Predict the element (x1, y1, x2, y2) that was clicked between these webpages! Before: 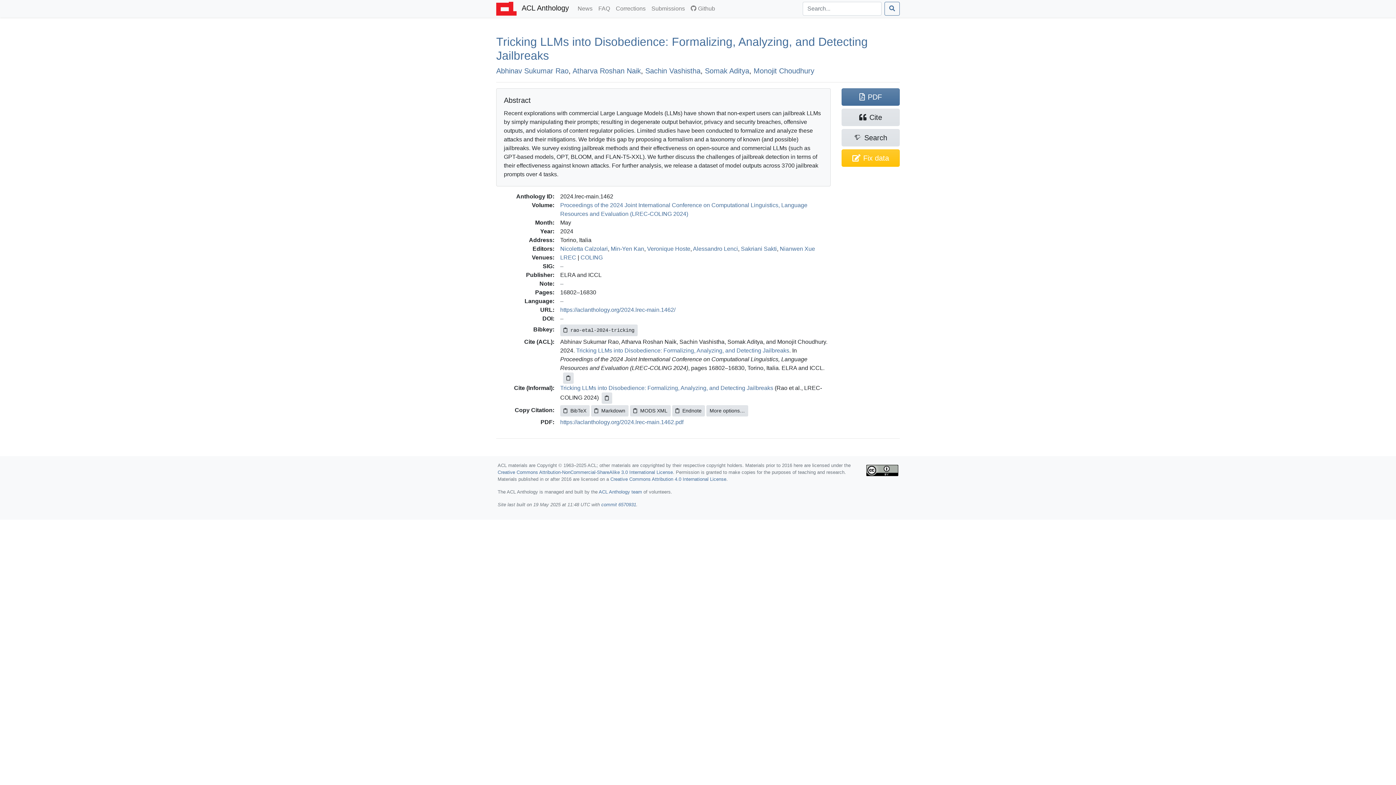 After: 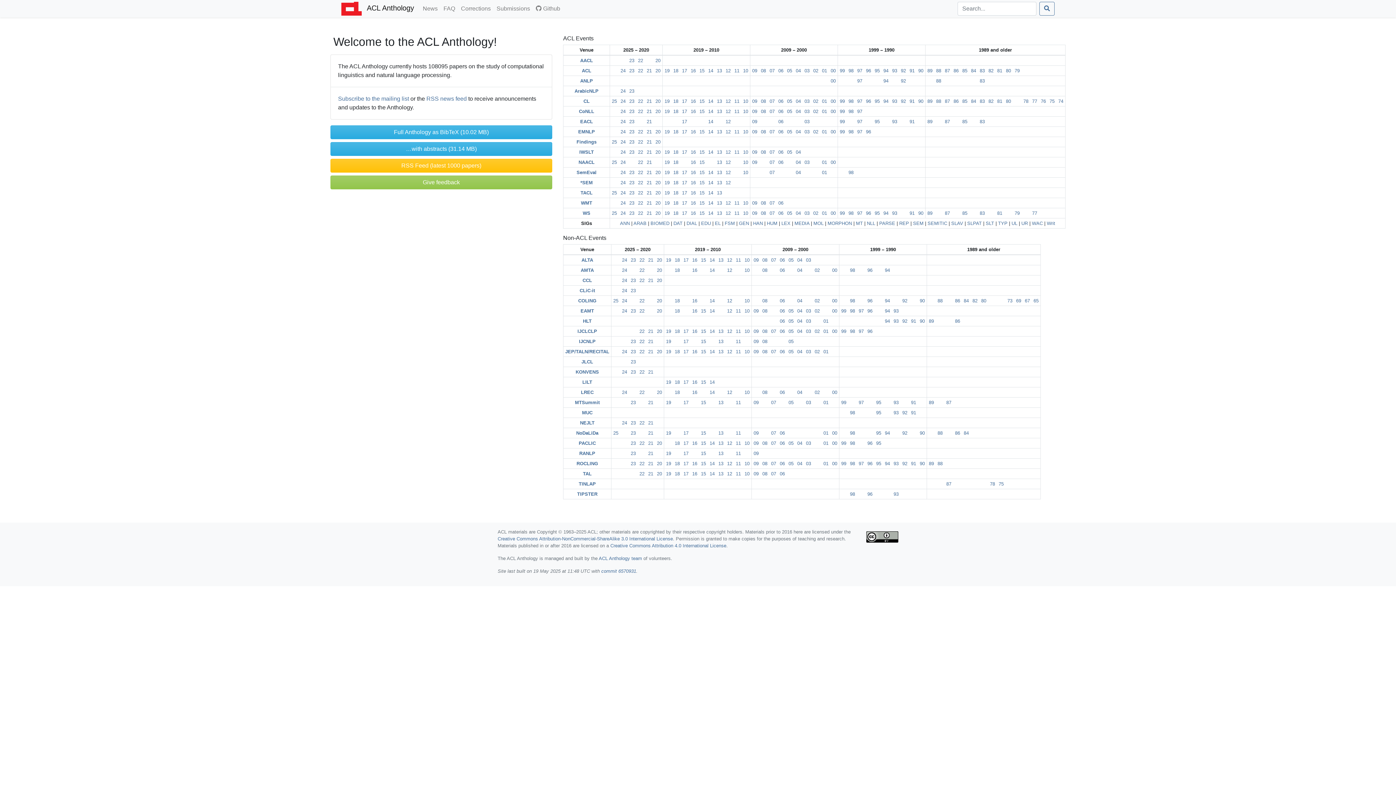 Action: label:  ACL Anthology bbox: (496, 0, 569, 17)